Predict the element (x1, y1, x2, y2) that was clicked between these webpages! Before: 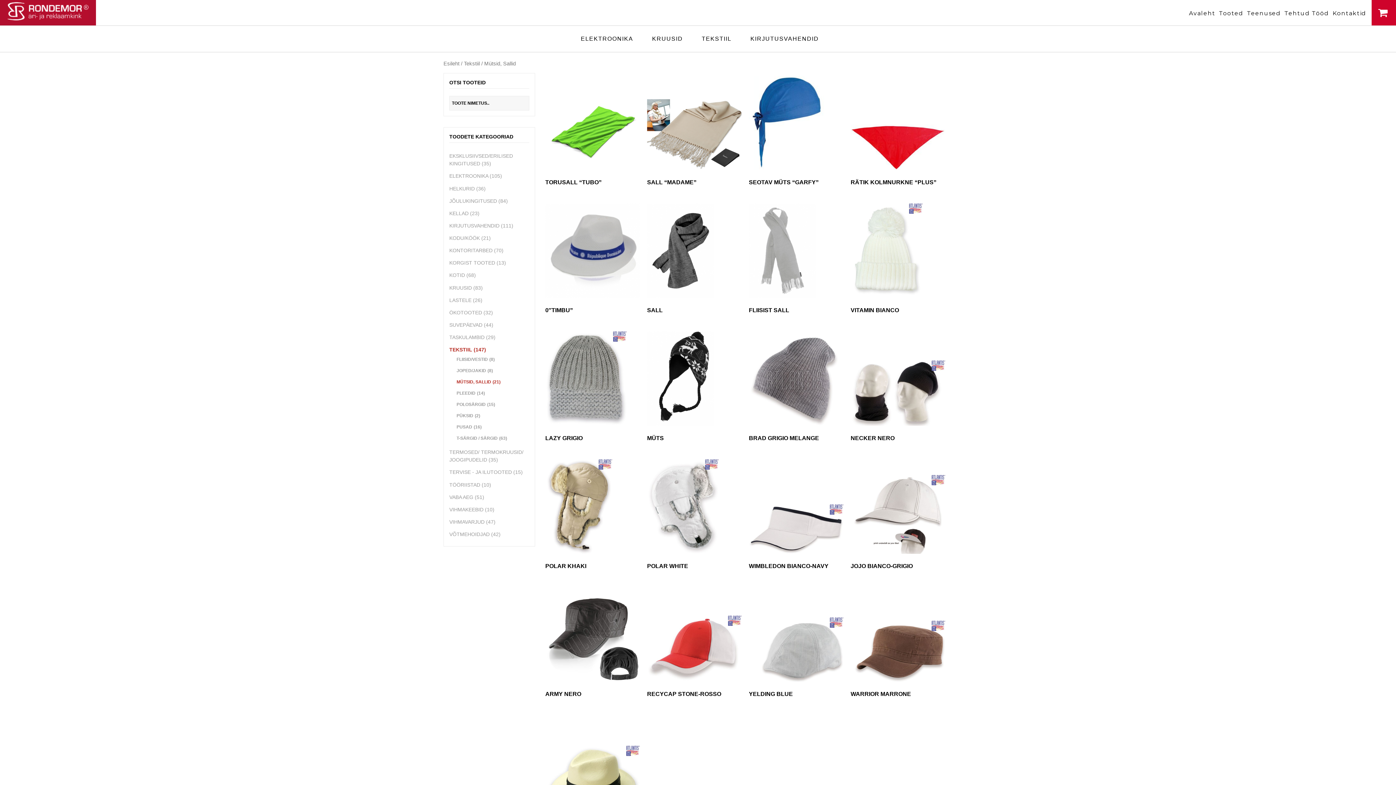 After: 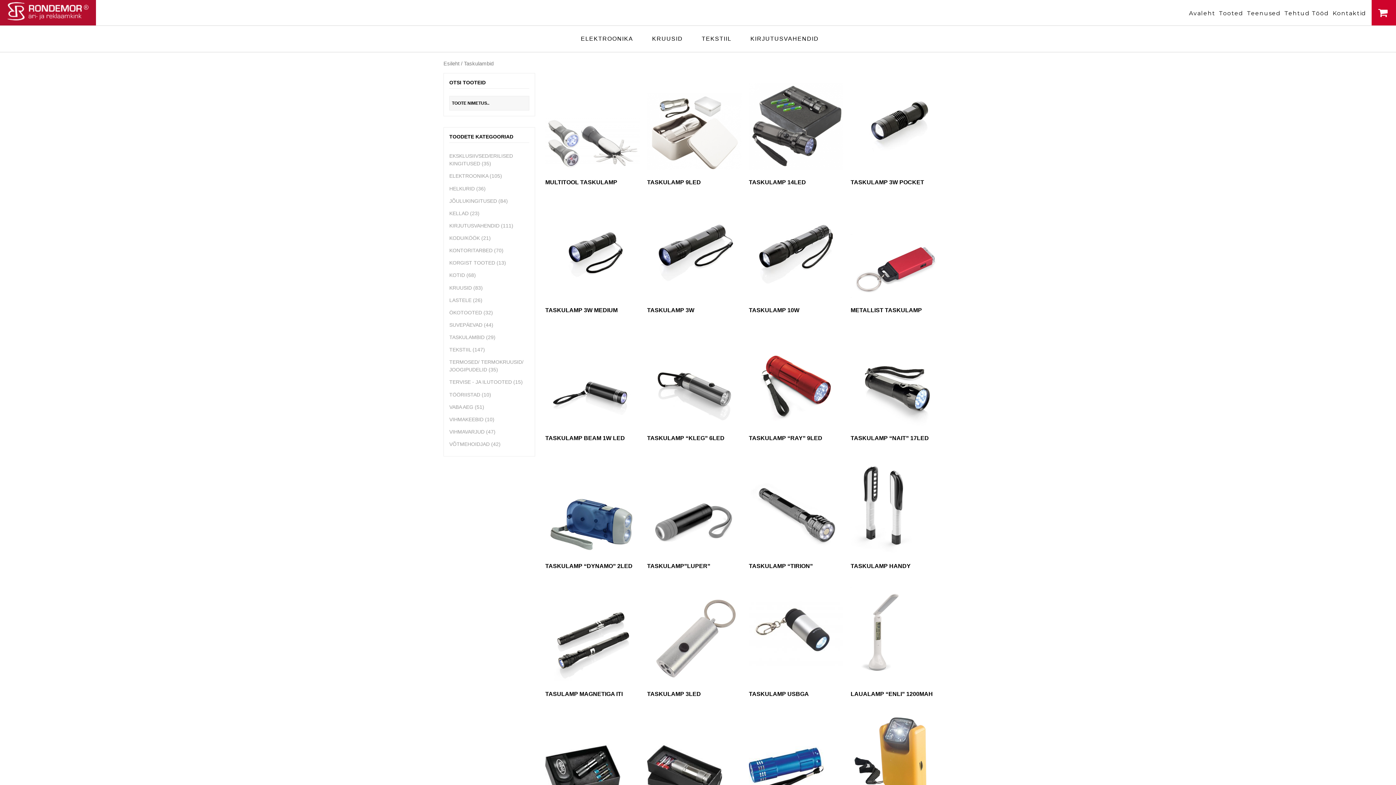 Action: bbox: (449, 334, 484, 340) label: TASKULAMBID